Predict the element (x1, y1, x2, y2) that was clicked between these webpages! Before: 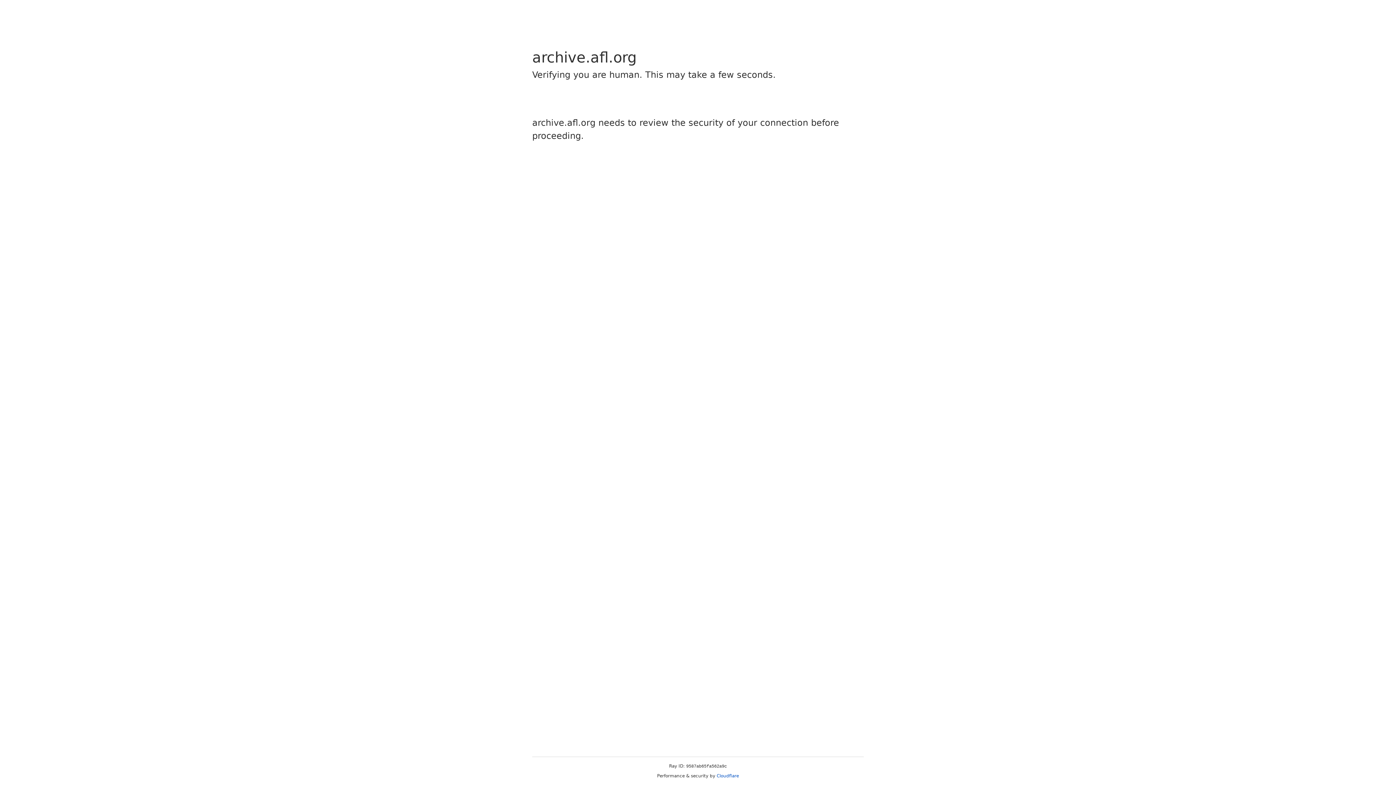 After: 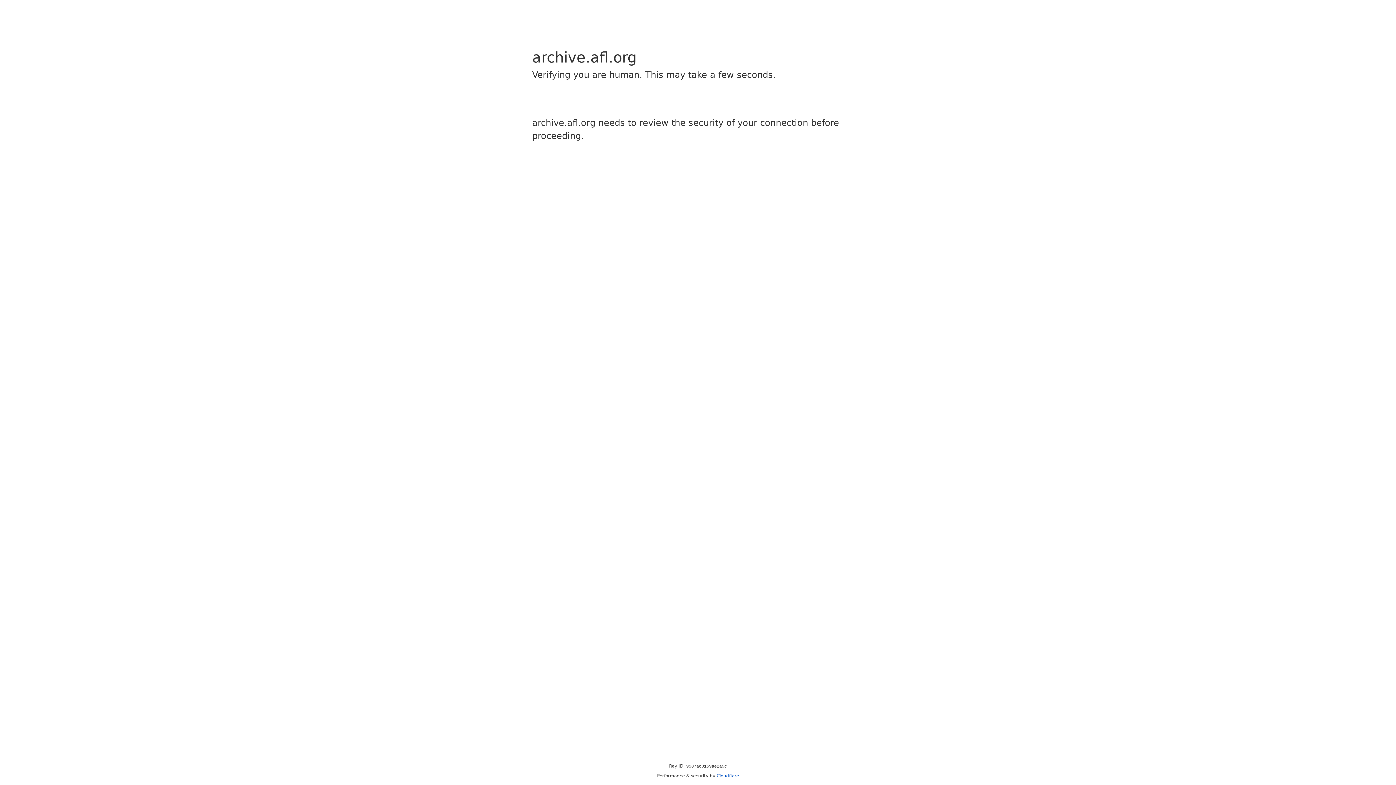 Action: bbox: (716, 773, 739, 778) label: Cloudflare